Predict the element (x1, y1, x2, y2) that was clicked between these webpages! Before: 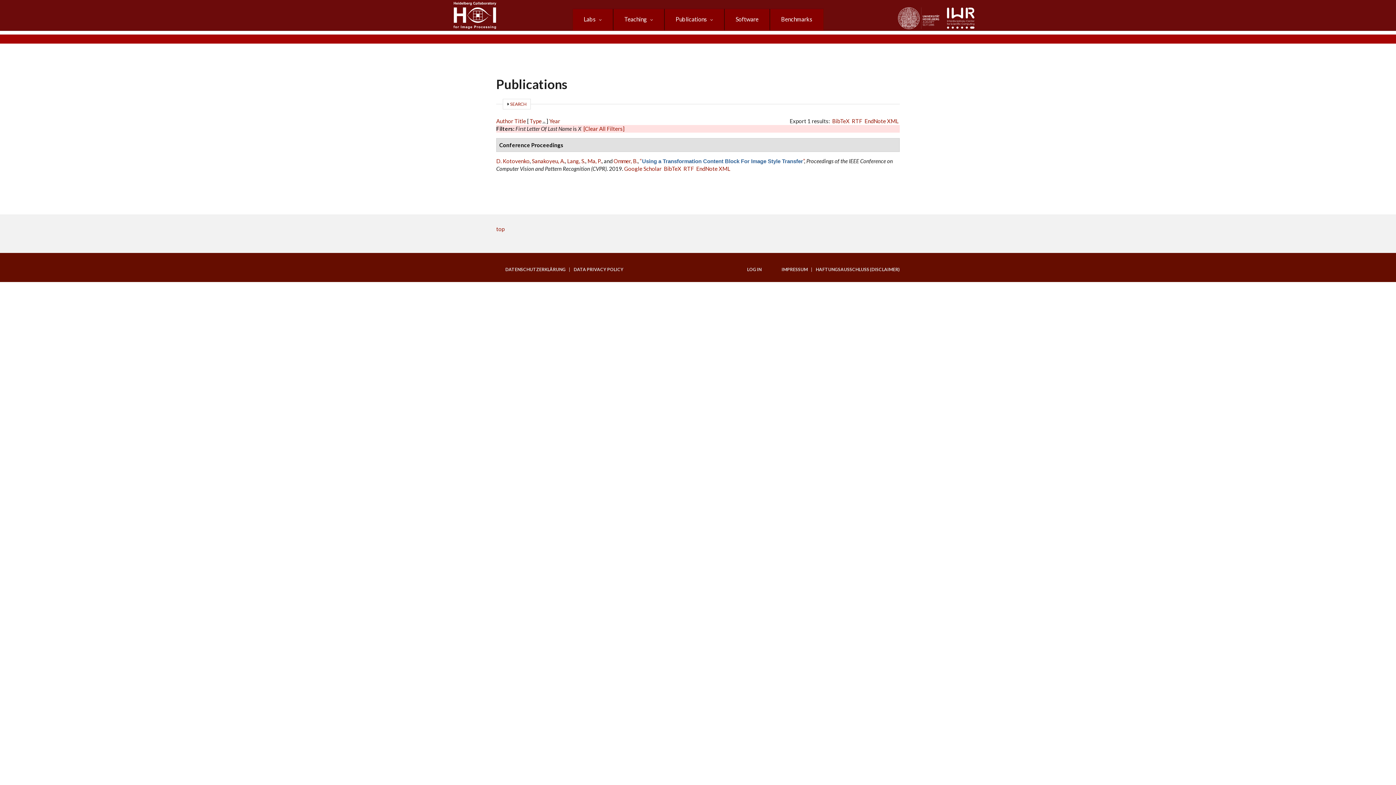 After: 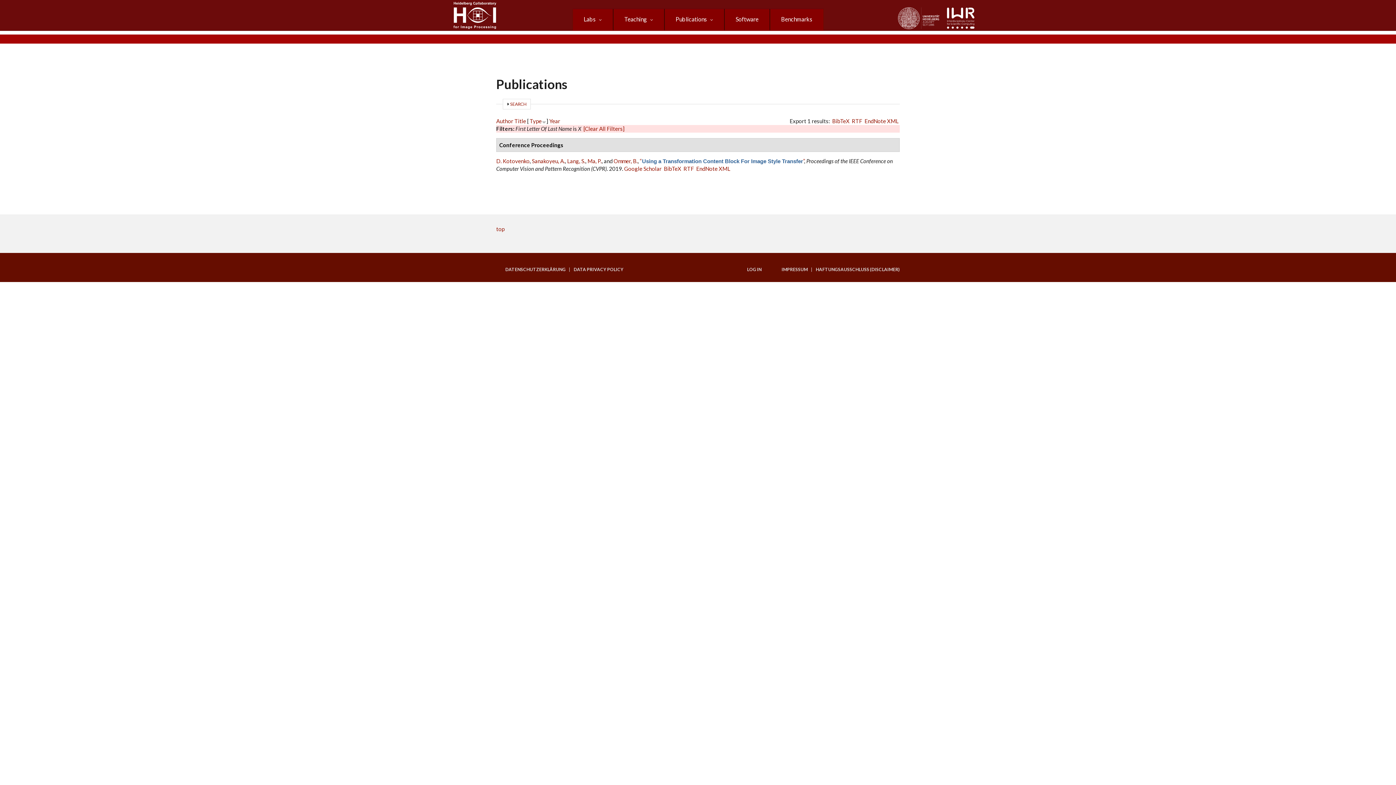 Action: label: Type bbox: (529, 117, 541, 124)